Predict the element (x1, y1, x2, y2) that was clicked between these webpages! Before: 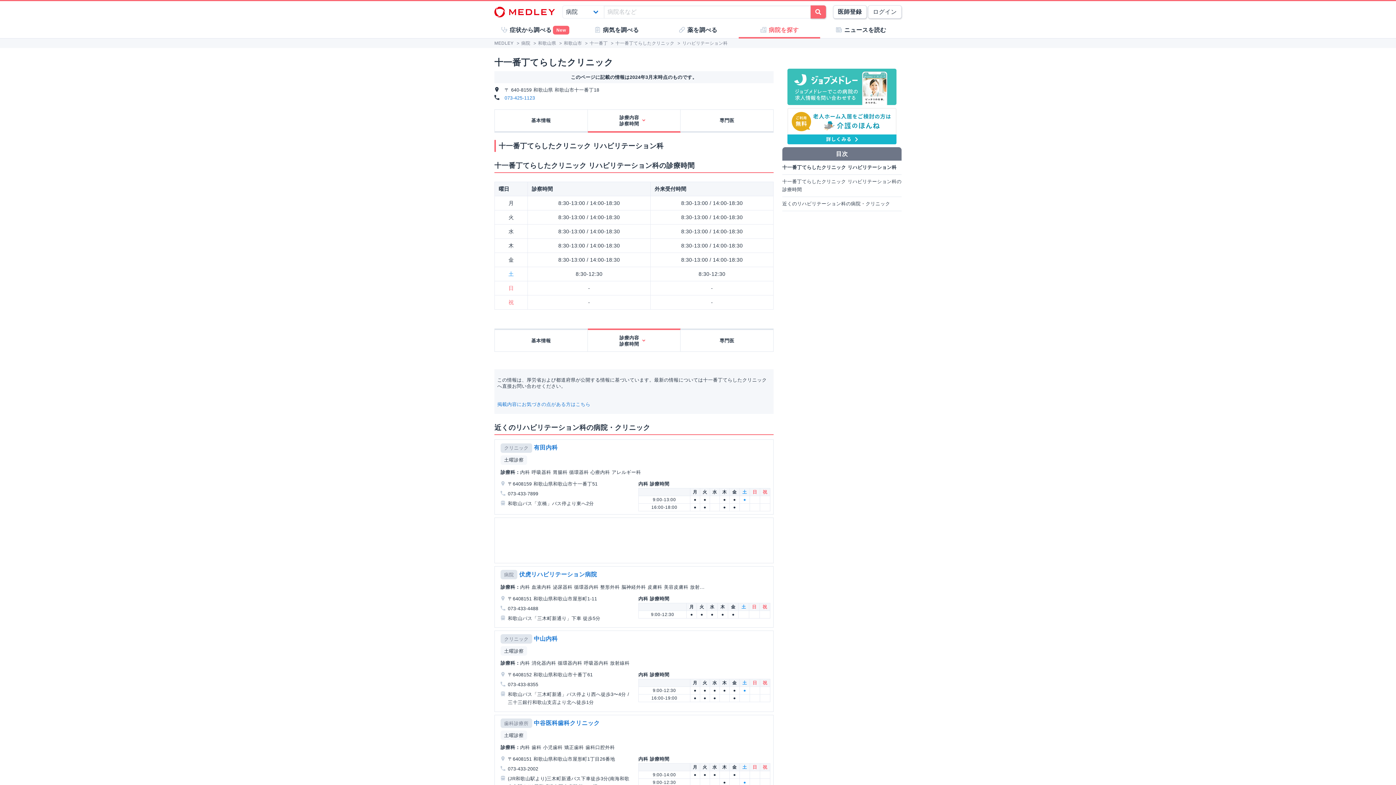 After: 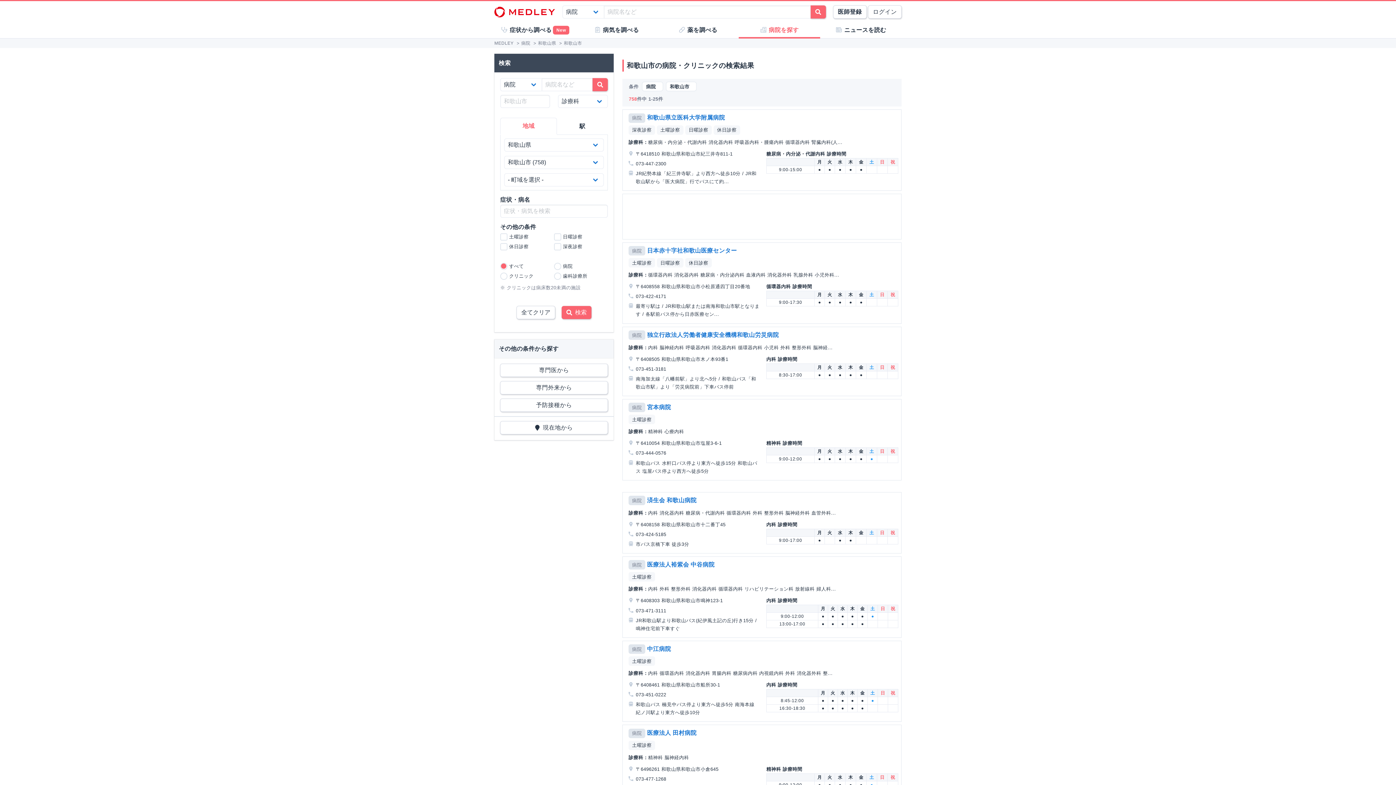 Action: bbox: (562, 40, 583, 45) label: 和歌山市